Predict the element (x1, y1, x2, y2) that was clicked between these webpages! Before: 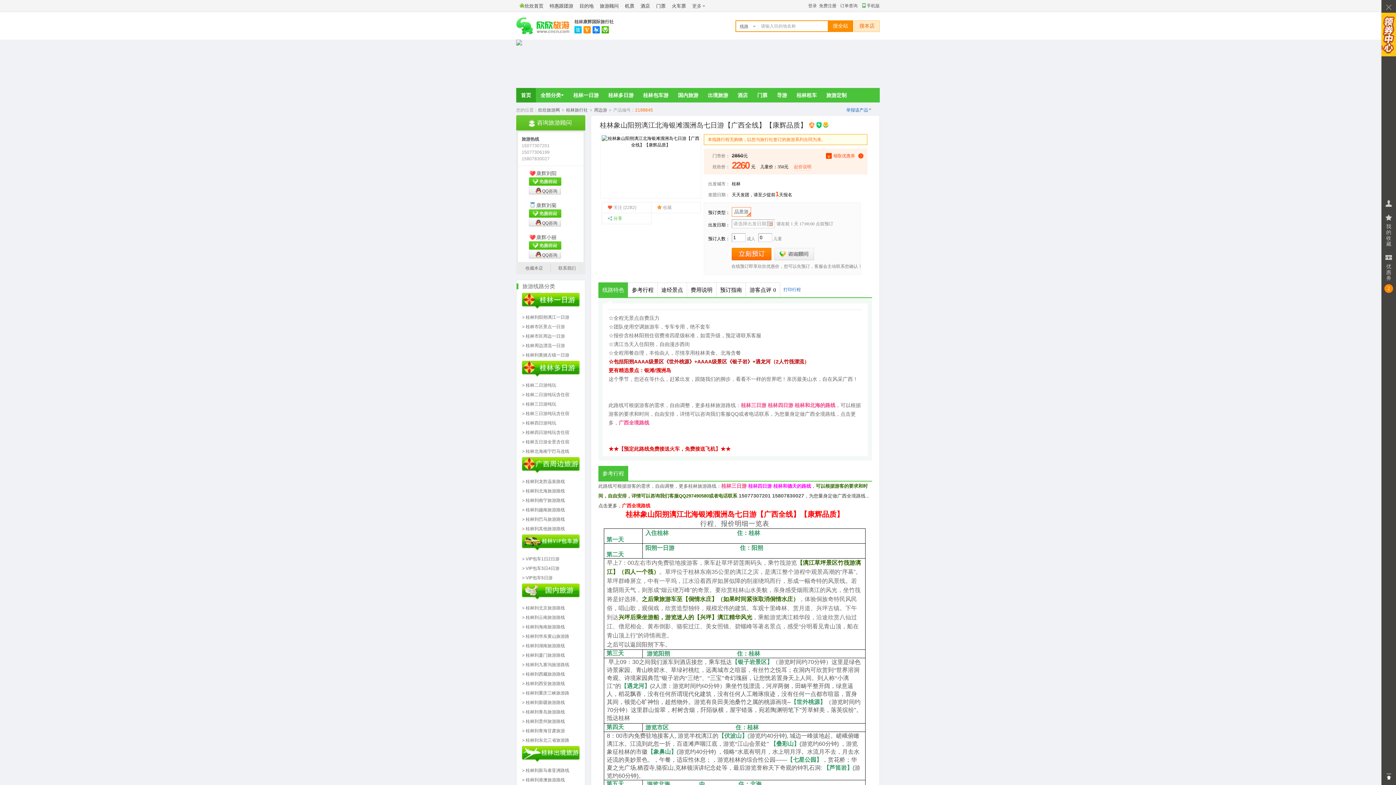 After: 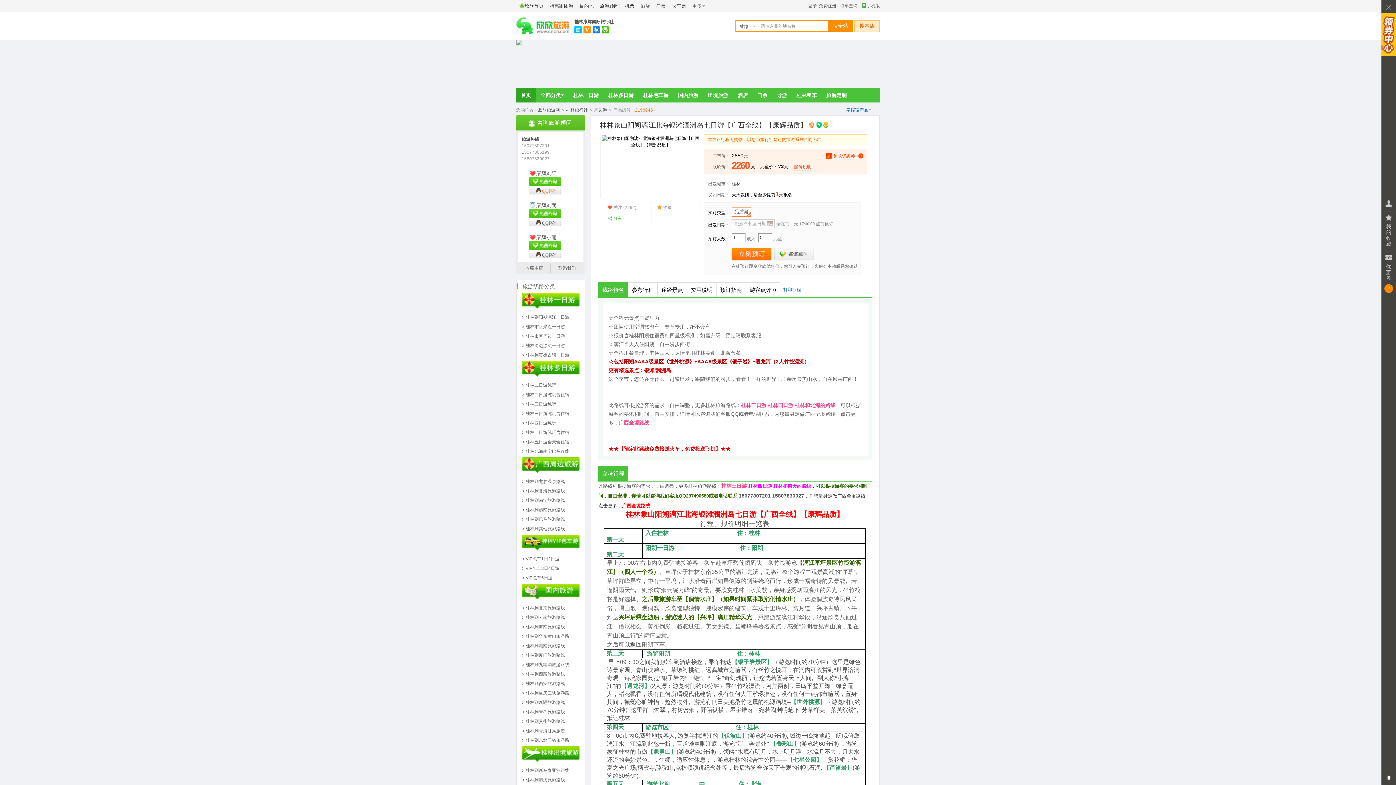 Action: label: QQ咨询 bbox: (529, 186, 561, 194)